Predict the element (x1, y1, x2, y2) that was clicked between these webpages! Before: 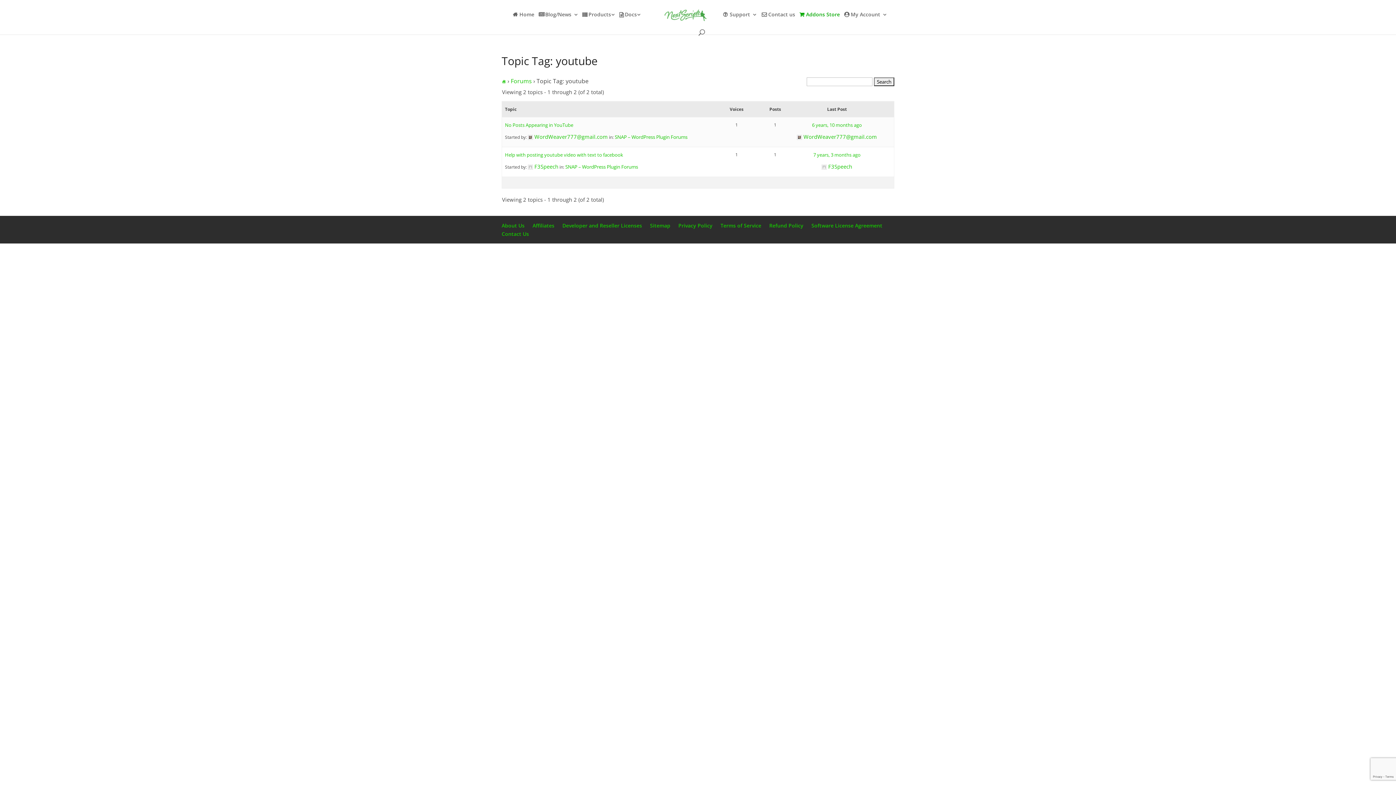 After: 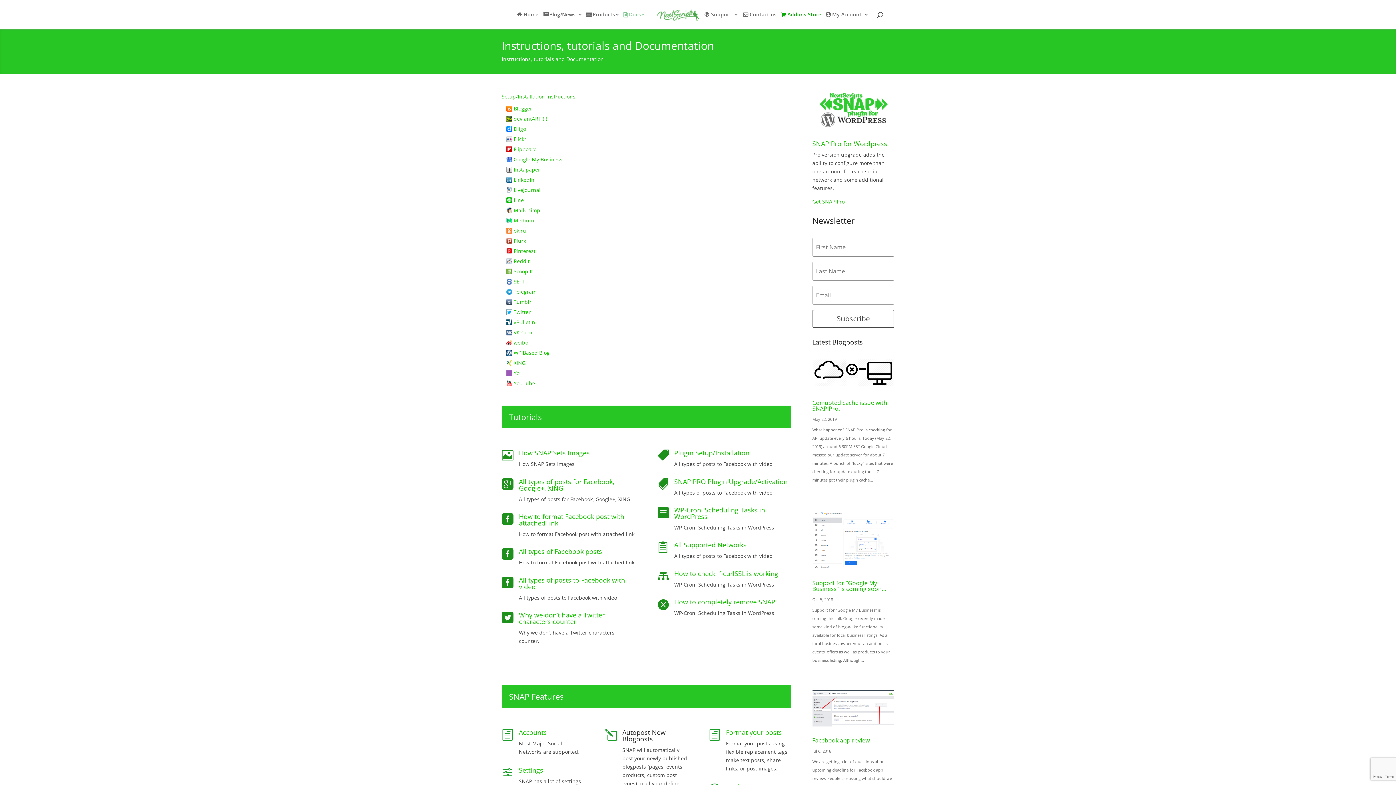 Action: bbox: (615, 12, 641, 29) label: Docs